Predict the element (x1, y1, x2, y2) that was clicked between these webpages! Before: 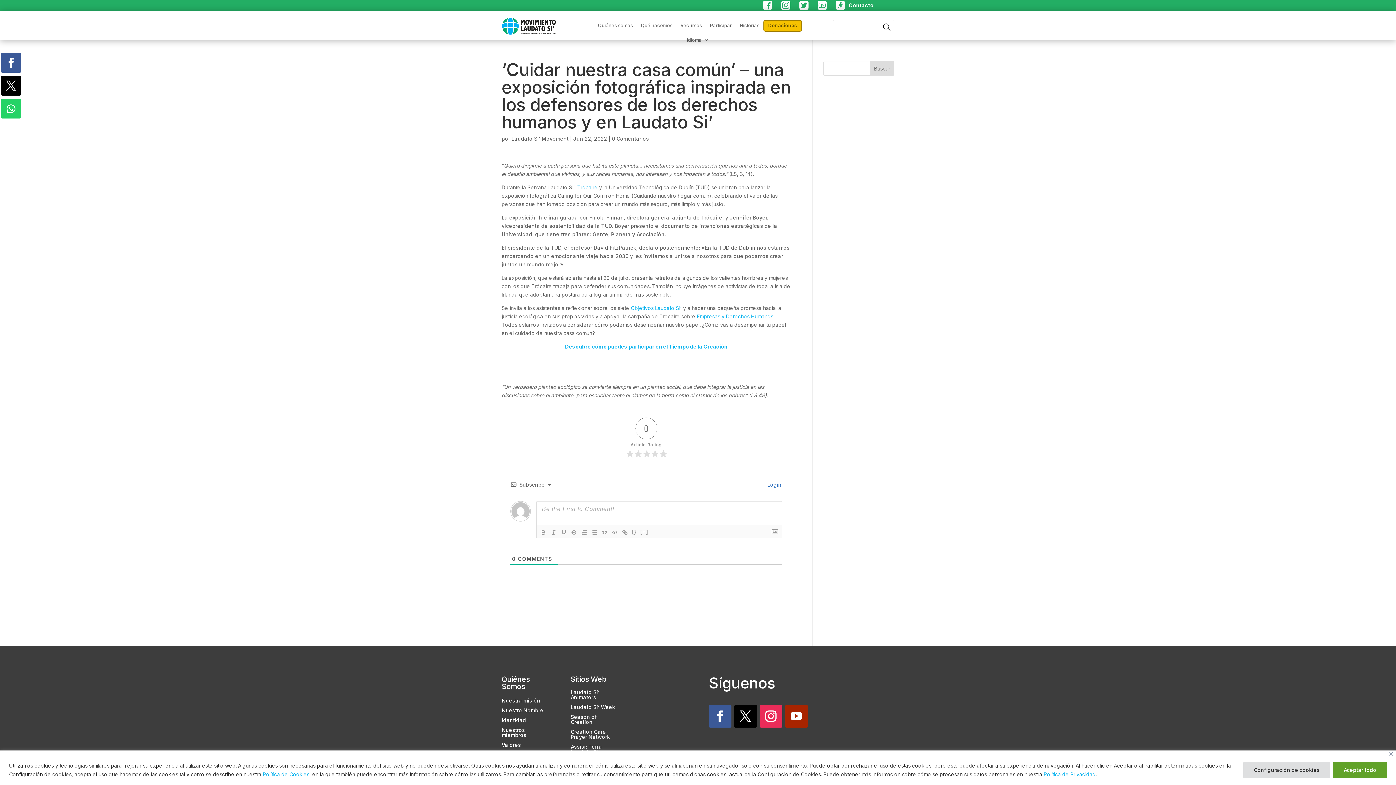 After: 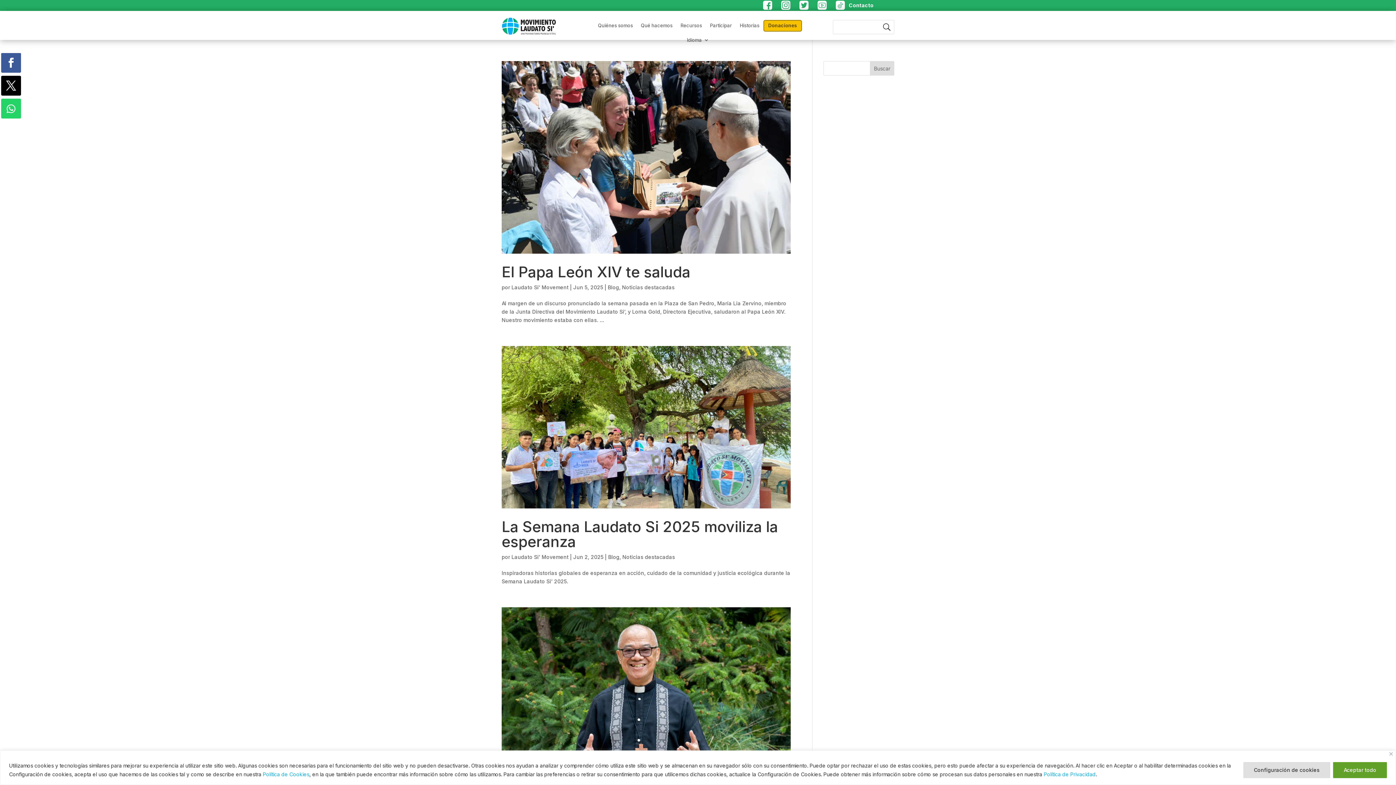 Action: label: Laudato Si’ Movement bbox: (511, 135, 568, 141)